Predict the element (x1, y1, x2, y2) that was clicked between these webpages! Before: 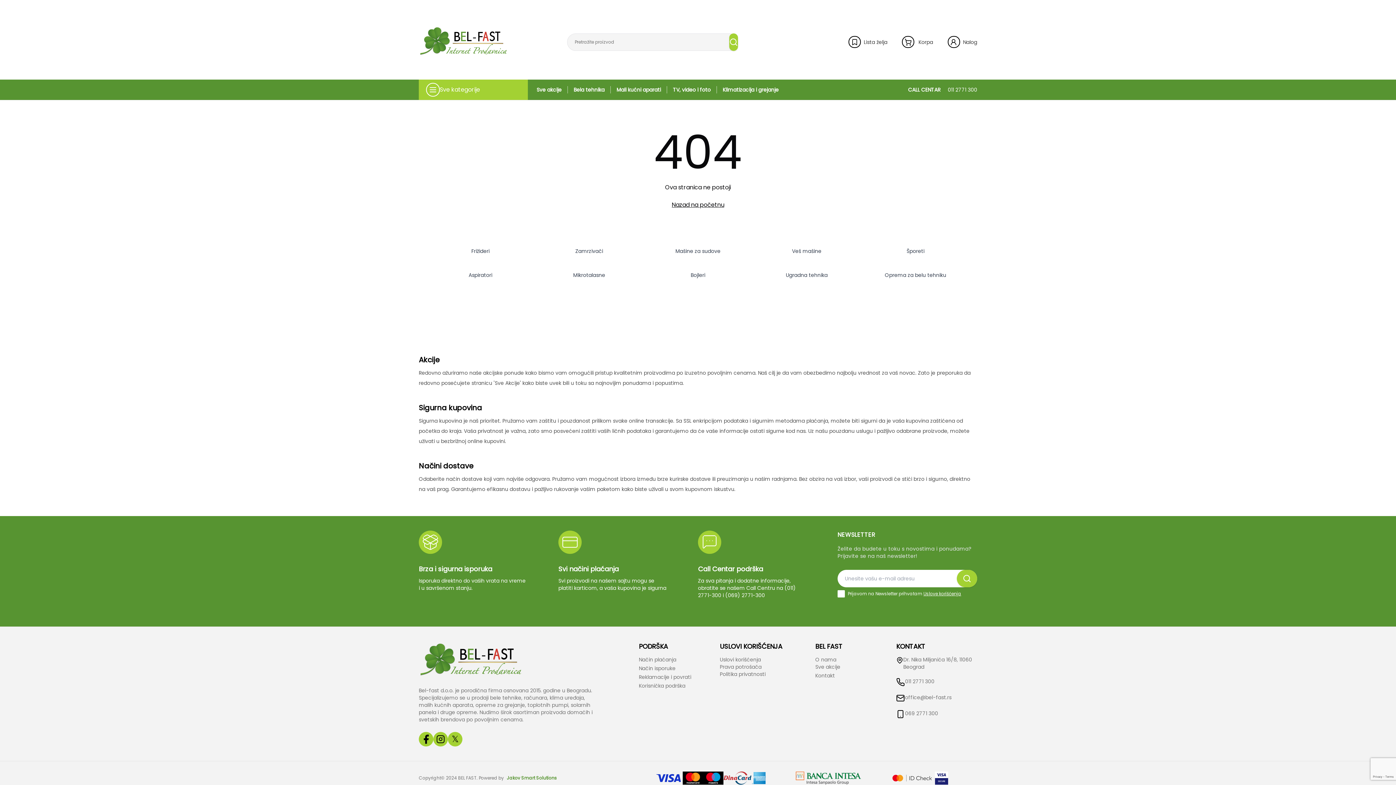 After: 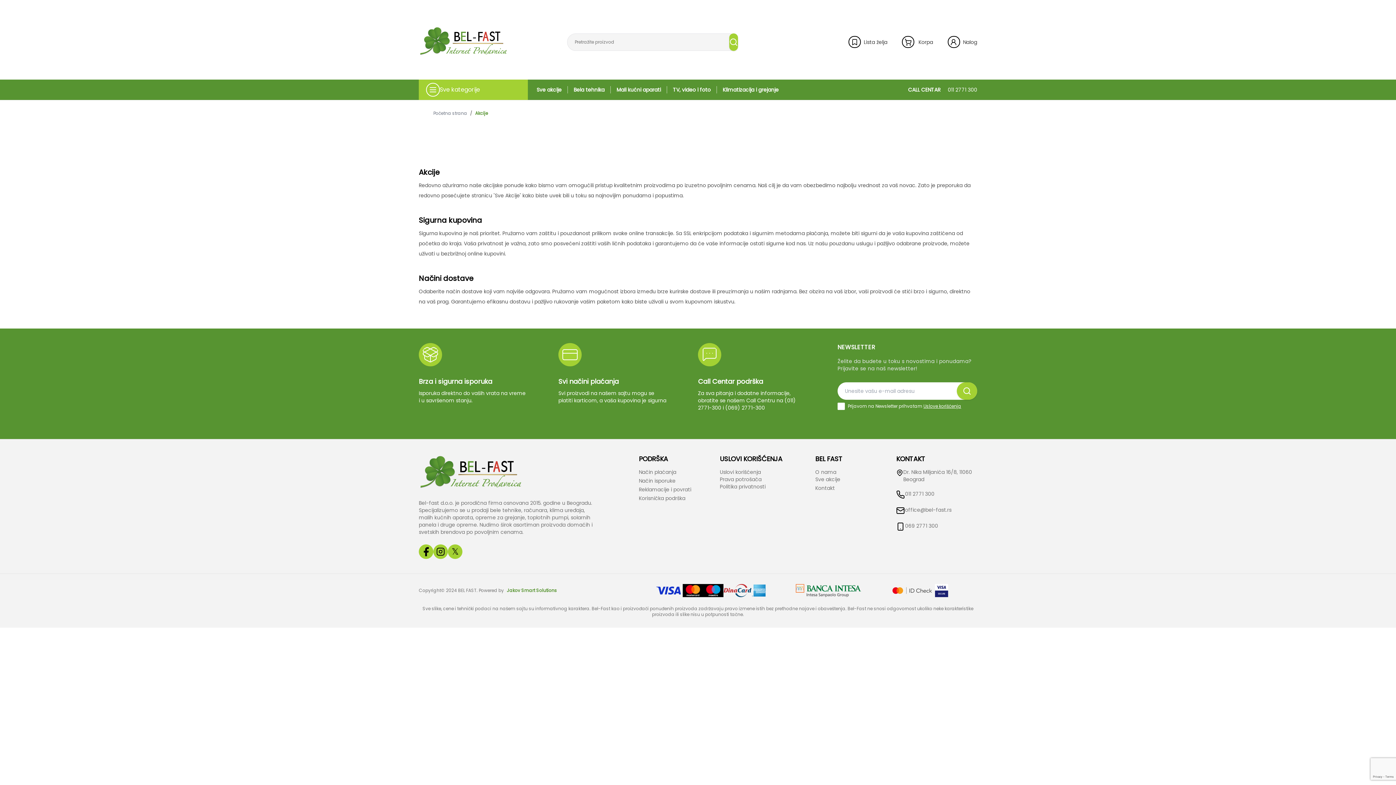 Action: bbox: (536, 86, 561, 93) label: Sve akcije